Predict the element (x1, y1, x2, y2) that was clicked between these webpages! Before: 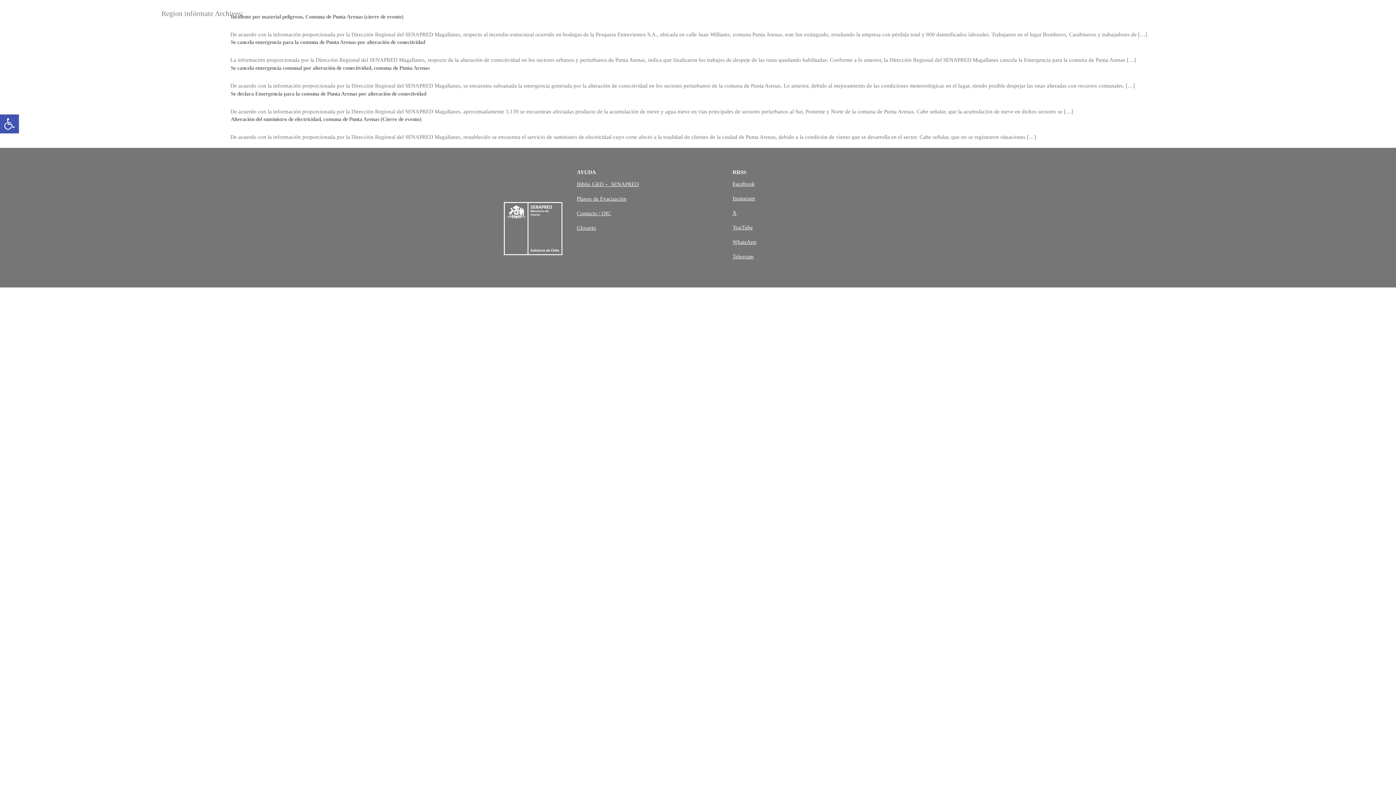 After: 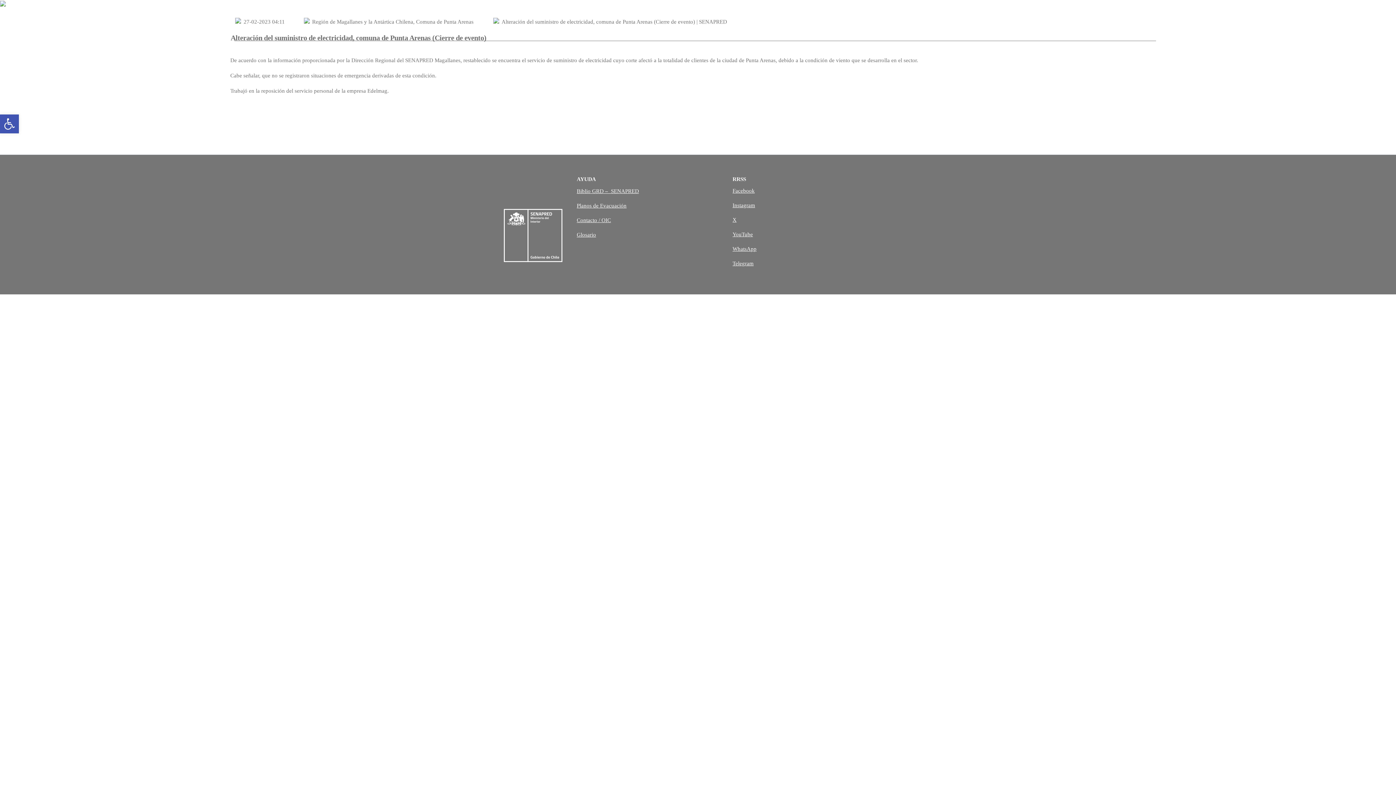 Action: bbox: (230, 116, 421, 122) label: Alteración del suministro de electricidad, comuna de Punta Arenas (Cierre de evento)